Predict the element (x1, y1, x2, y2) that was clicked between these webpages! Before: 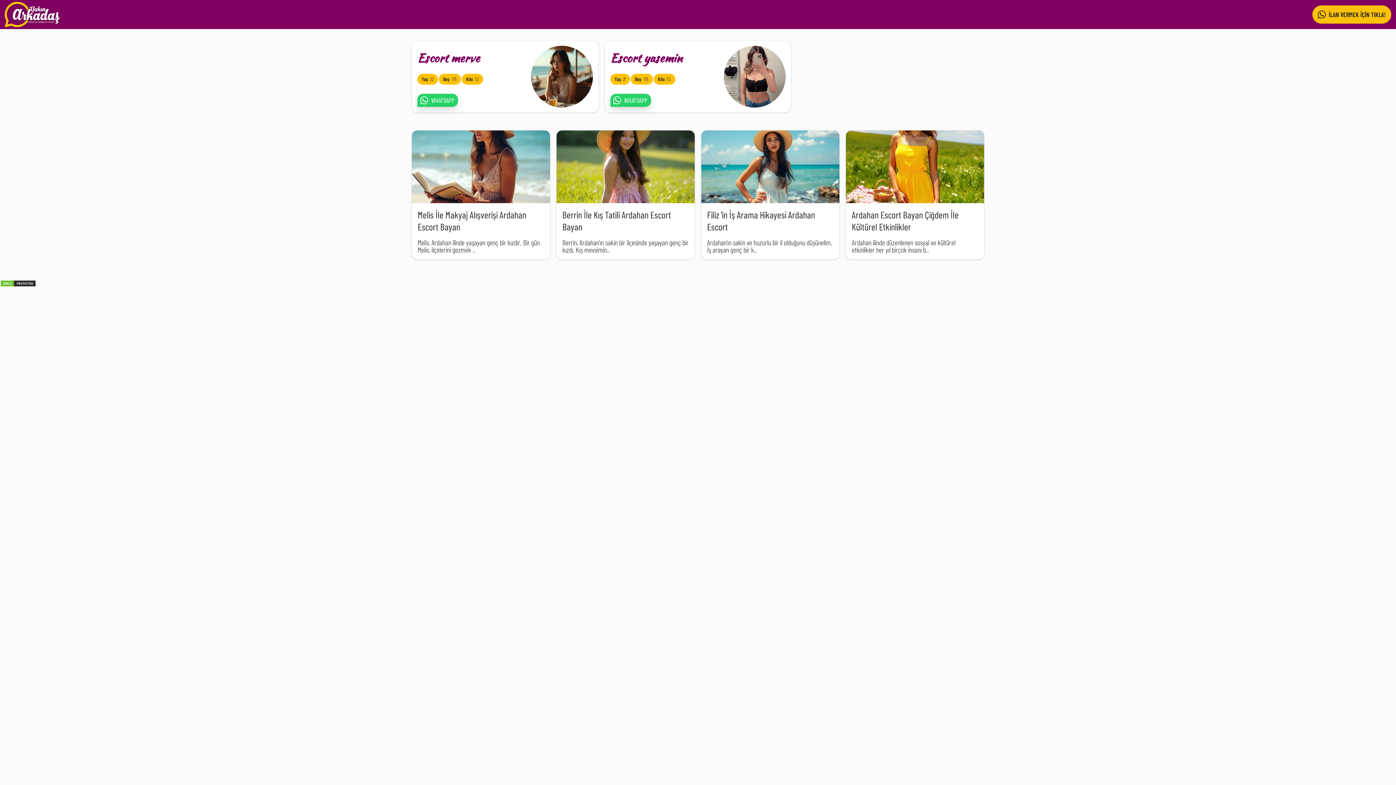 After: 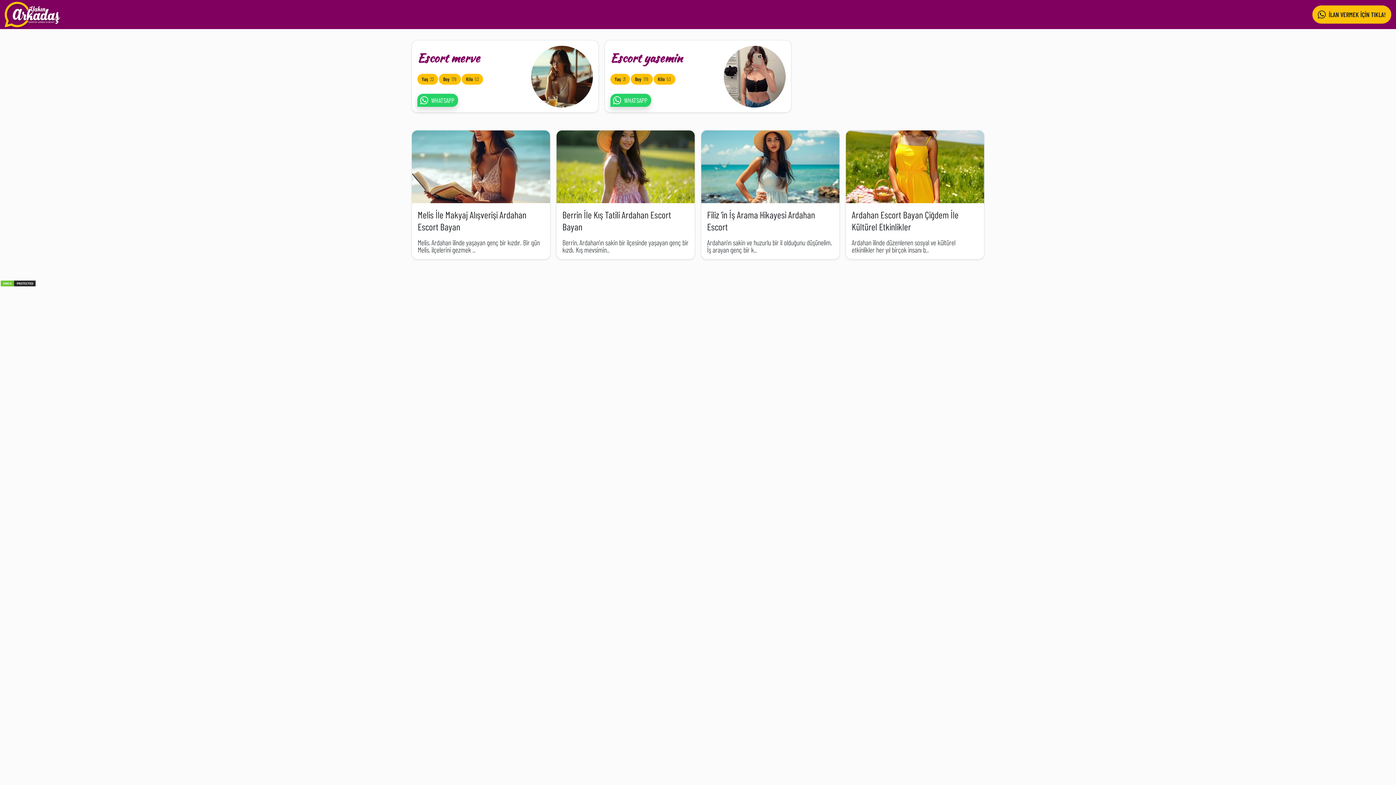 Action: bbox: (1312, 5, 1391, 23) label: İLAN VERMEK İÇİN TIKLA!